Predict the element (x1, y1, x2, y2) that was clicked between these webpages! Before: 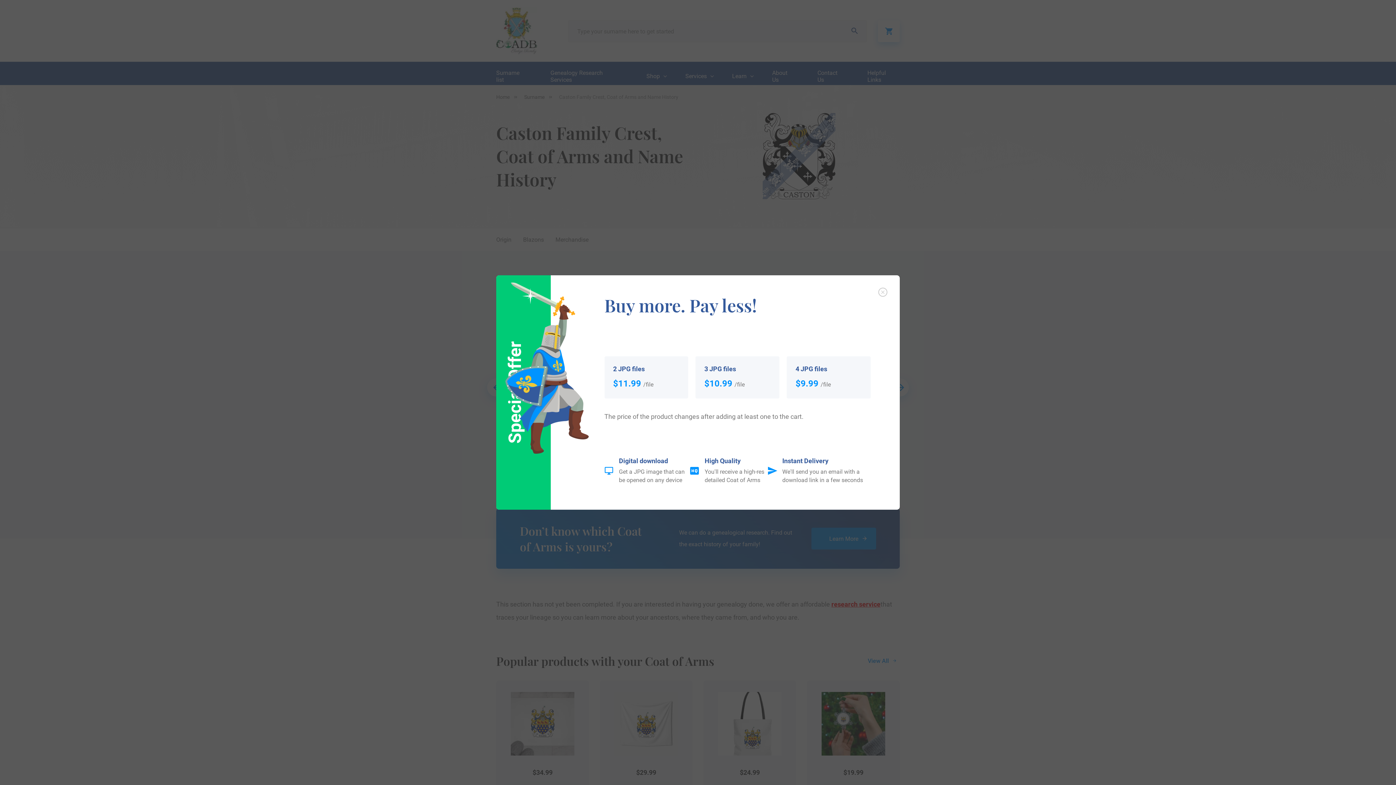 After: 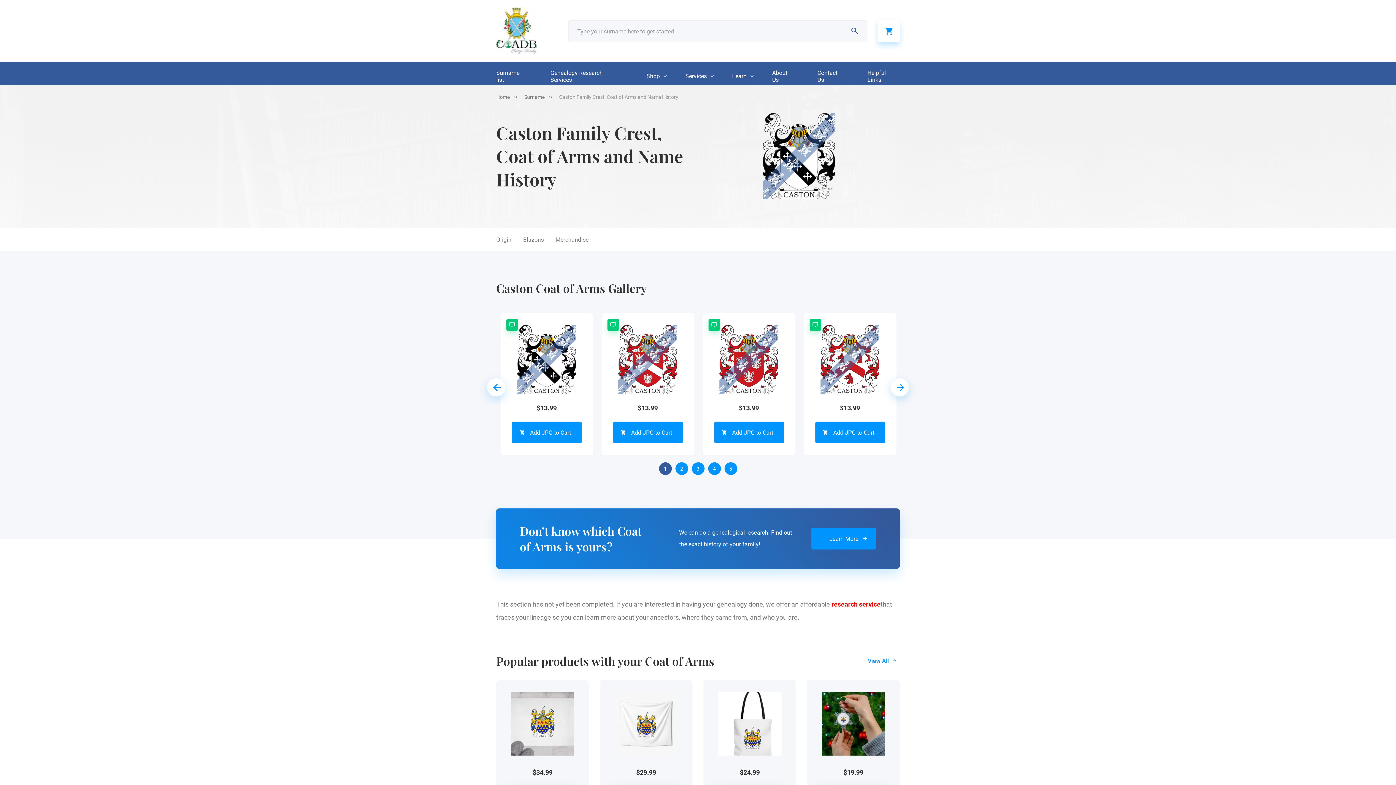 Action: bbox: (878, 287, 887, 296)